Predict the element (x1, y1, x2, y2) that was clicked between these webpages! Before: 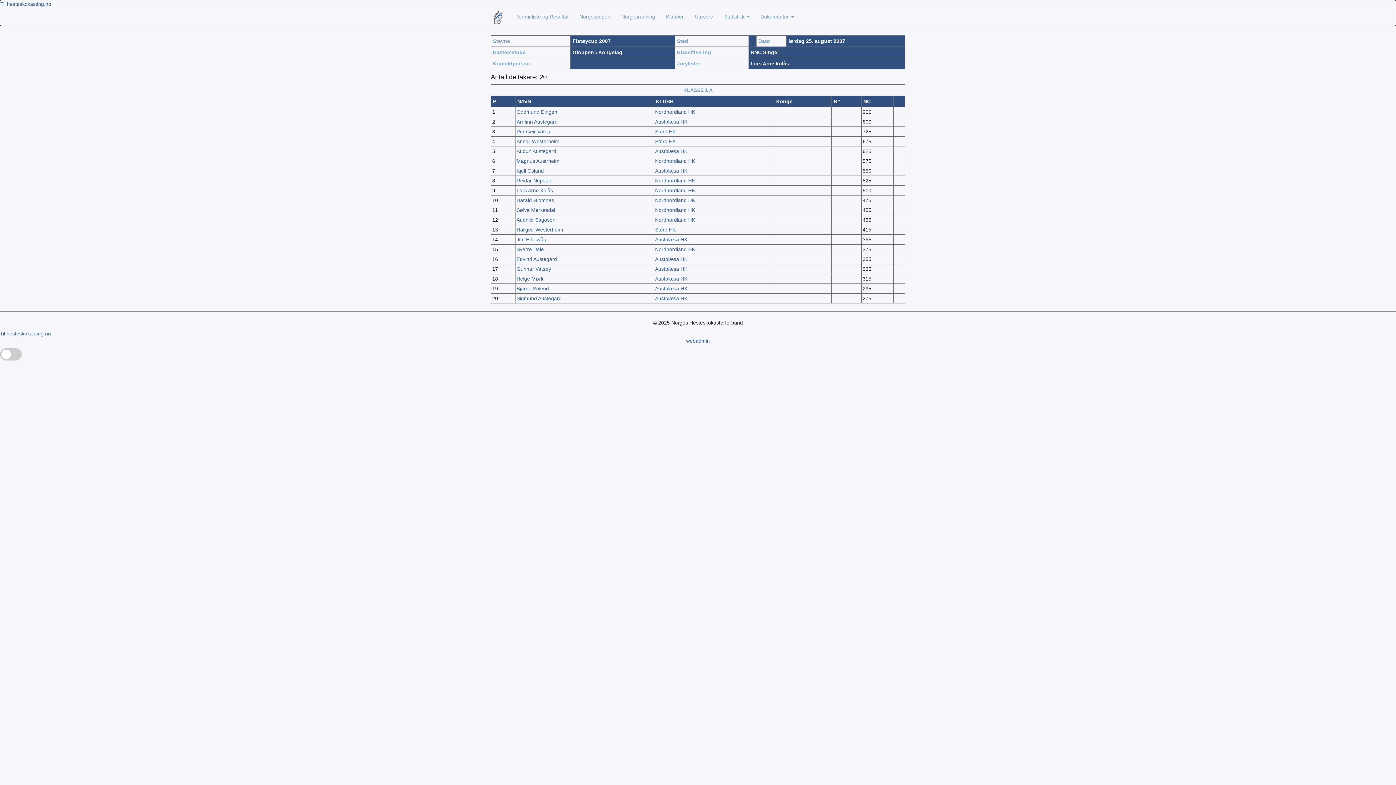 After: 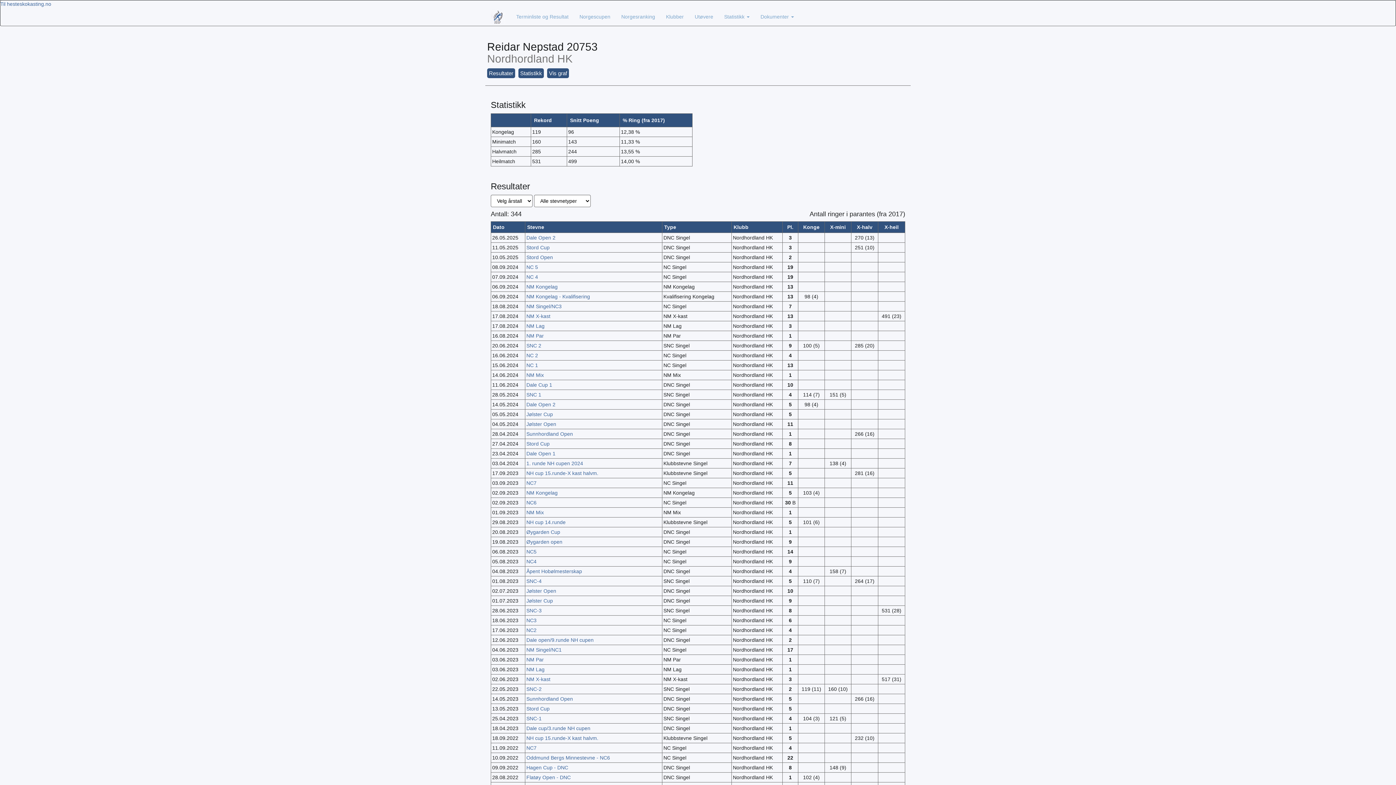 Action: label: Reidar Nepstad bbox: (516, 177, 552, 183)